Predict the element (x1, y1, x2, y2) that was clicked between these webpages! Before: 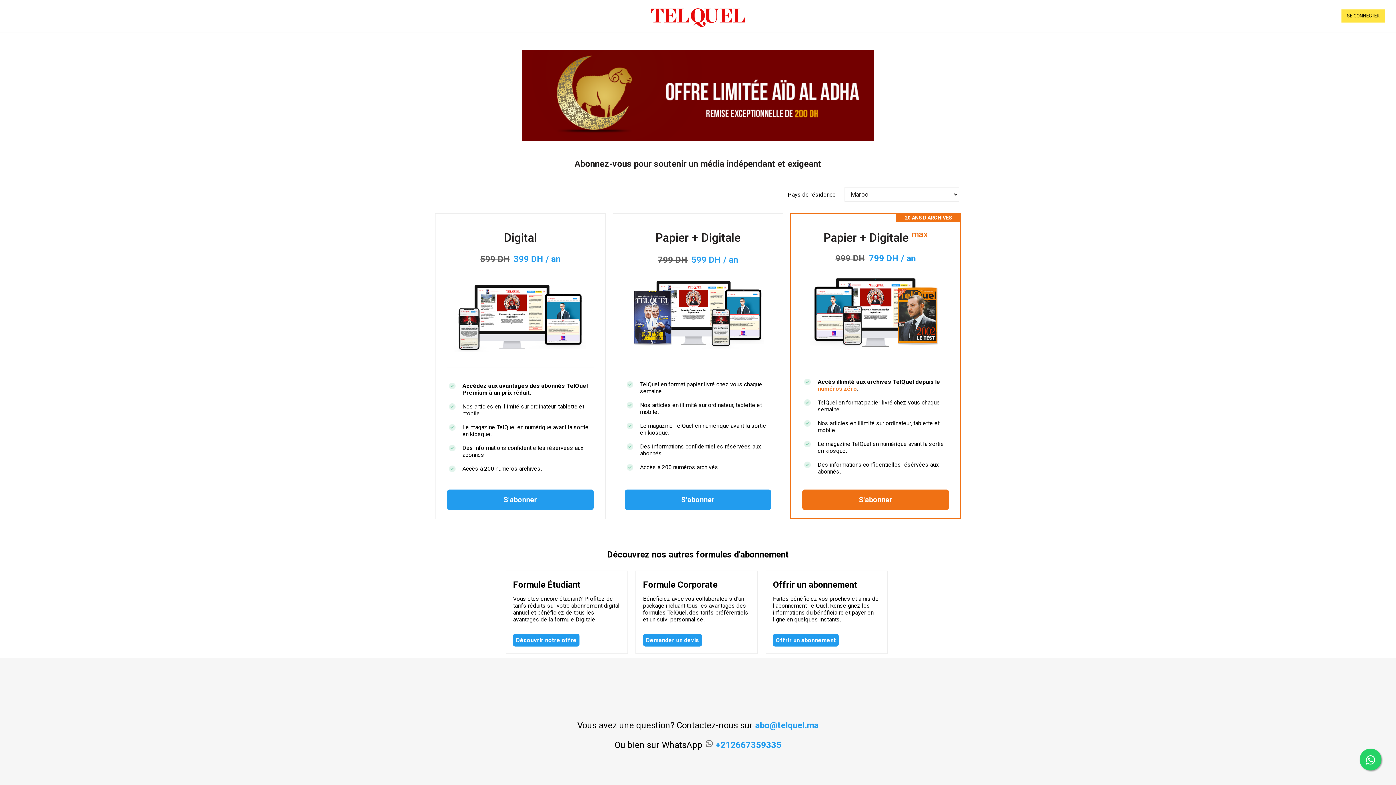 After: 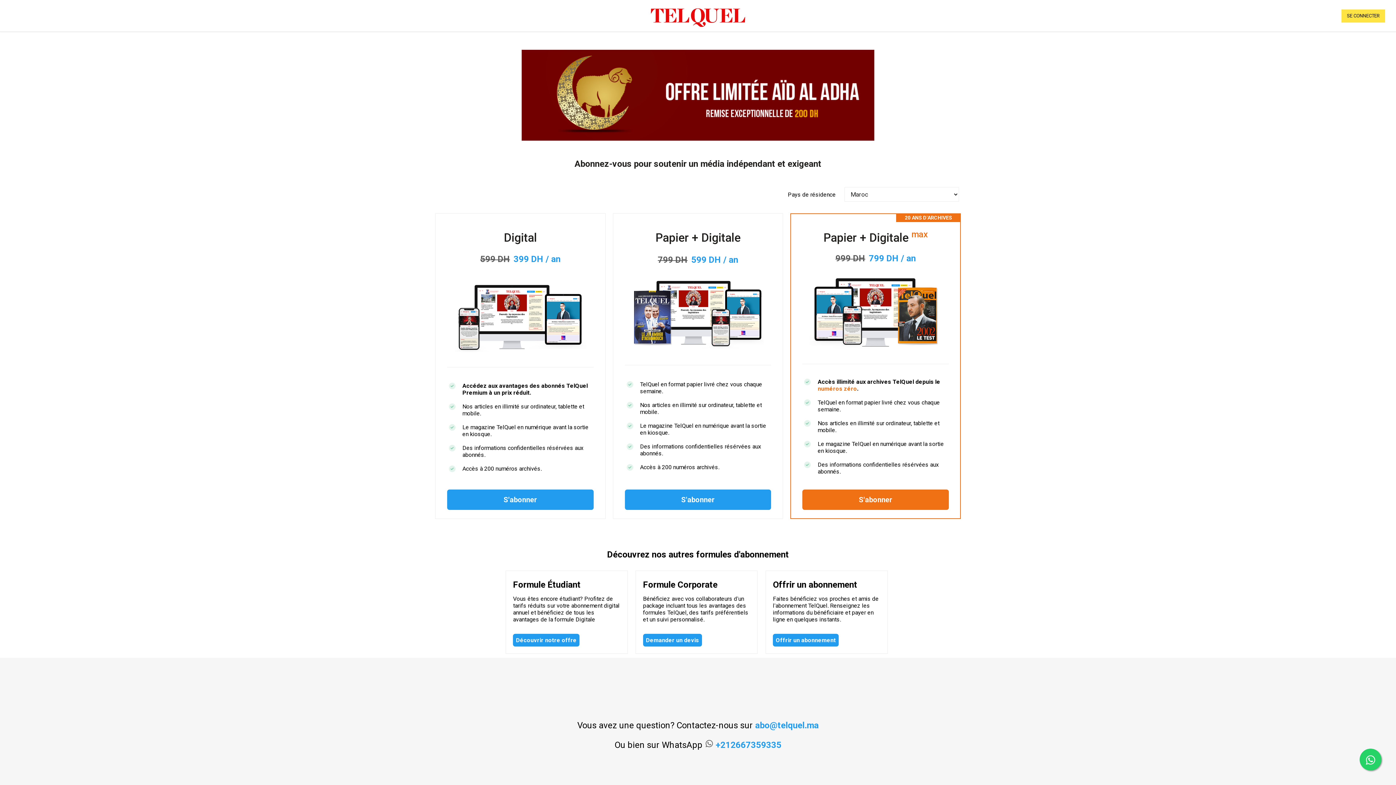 Action: bbox: (1360, 749, 1381, 770)